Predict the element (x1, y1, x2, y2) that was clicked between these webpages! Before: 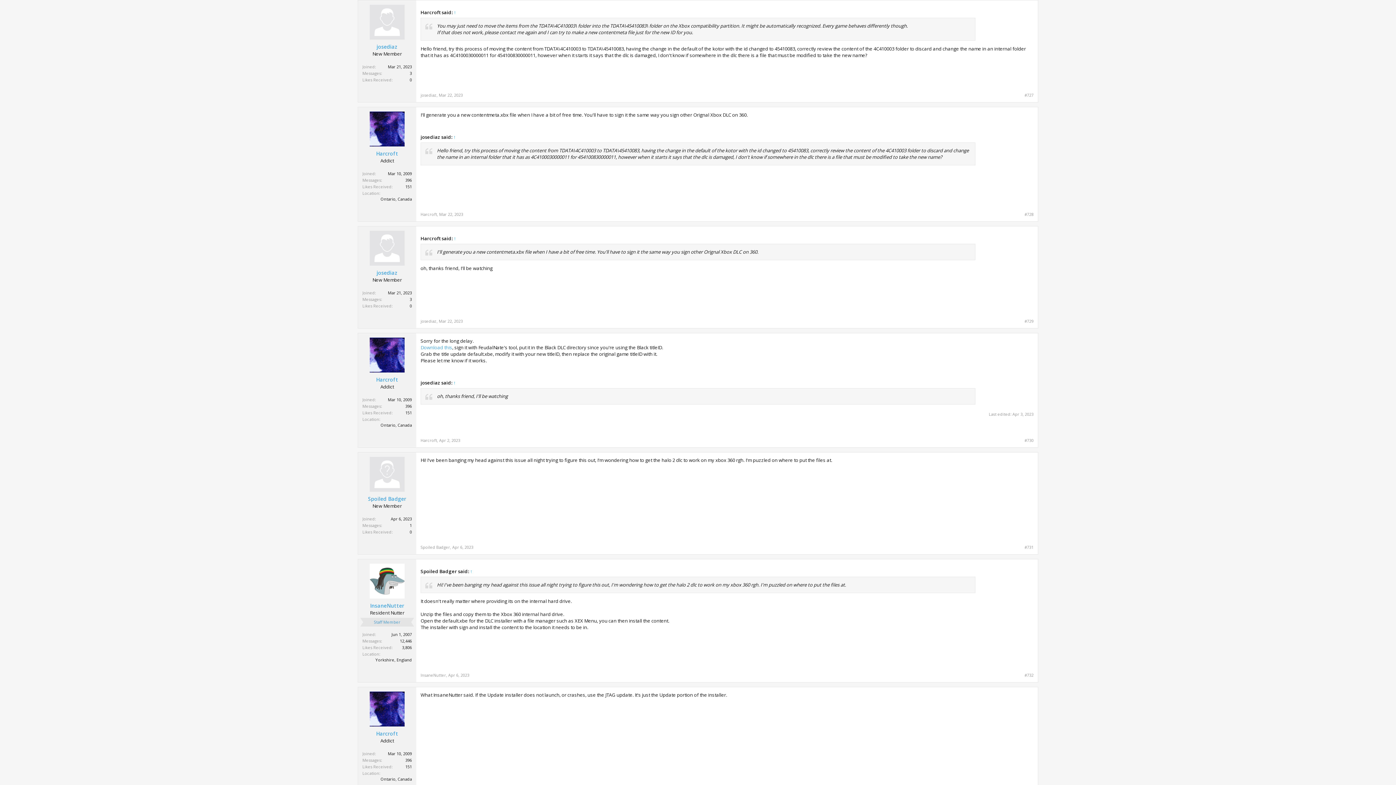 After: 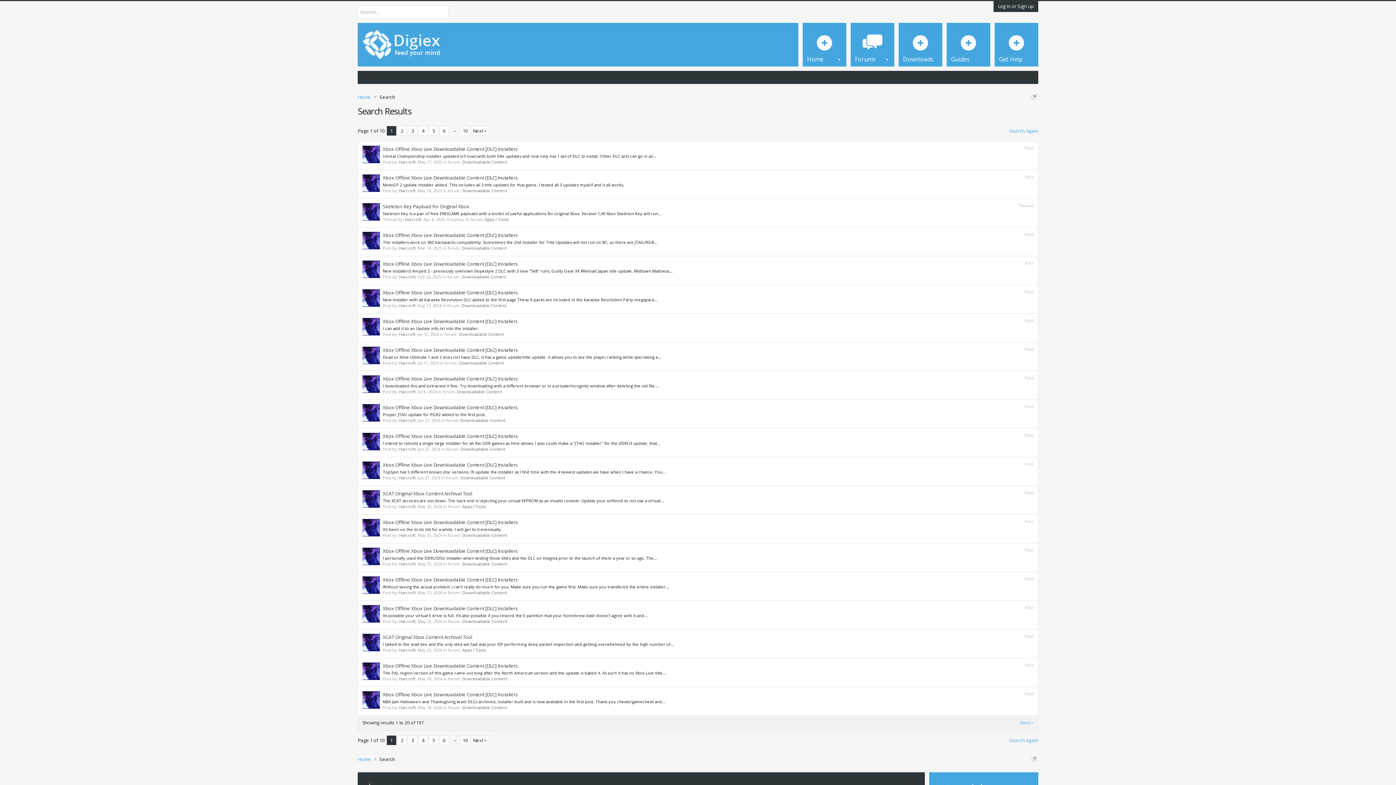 Action: label: 396 bbox: (405, 757, 412, 763)